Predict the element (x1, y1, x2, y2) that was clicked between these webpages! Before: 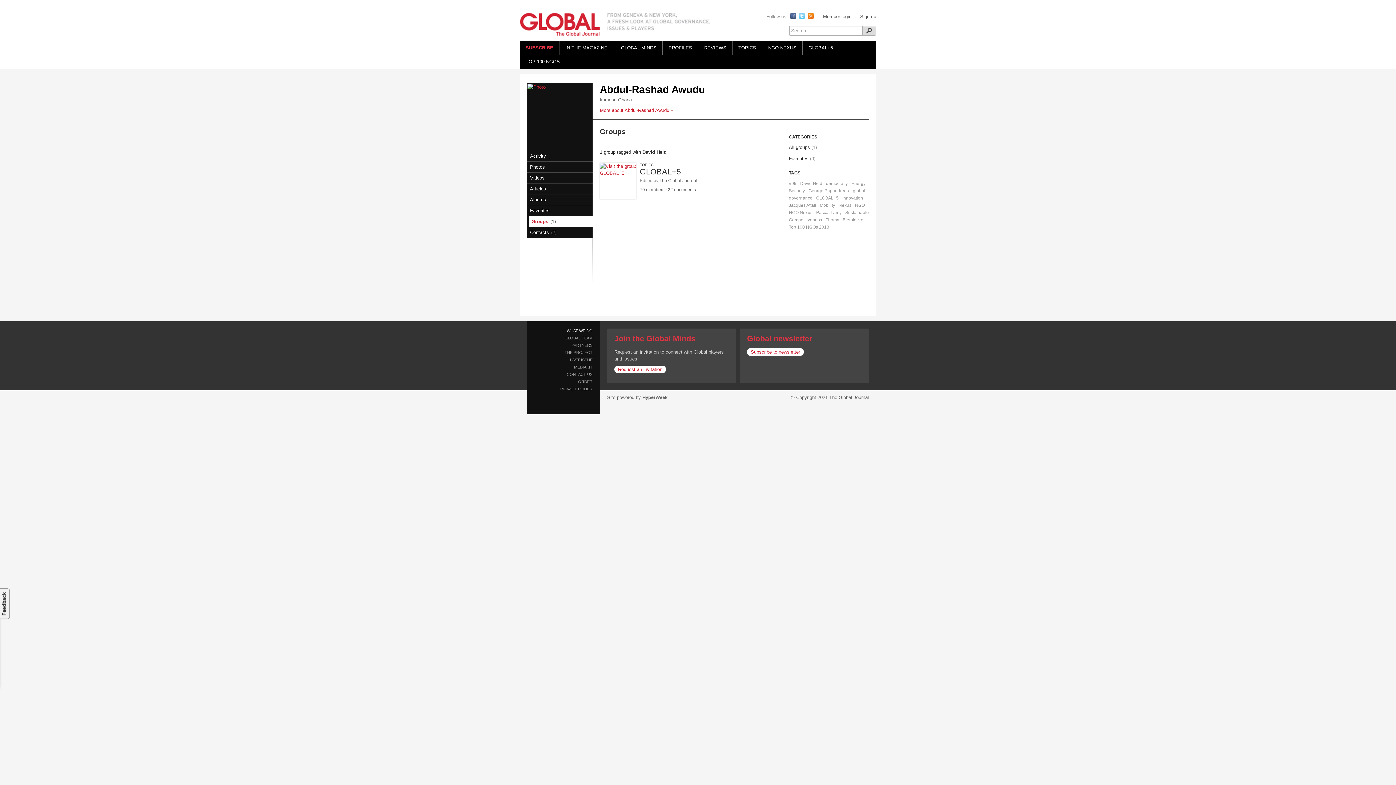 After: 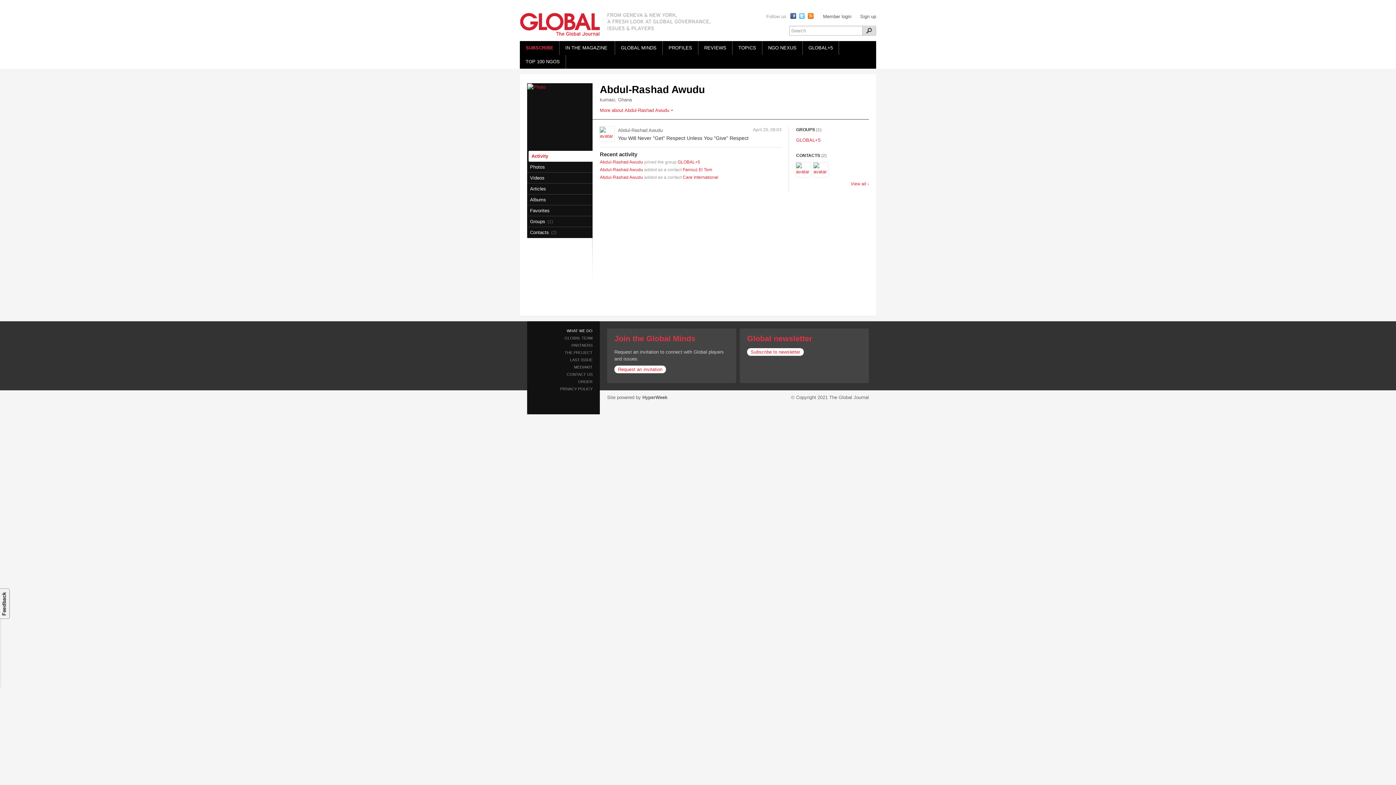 Action: label: Activity bbox: (527, 150, 564, 161)